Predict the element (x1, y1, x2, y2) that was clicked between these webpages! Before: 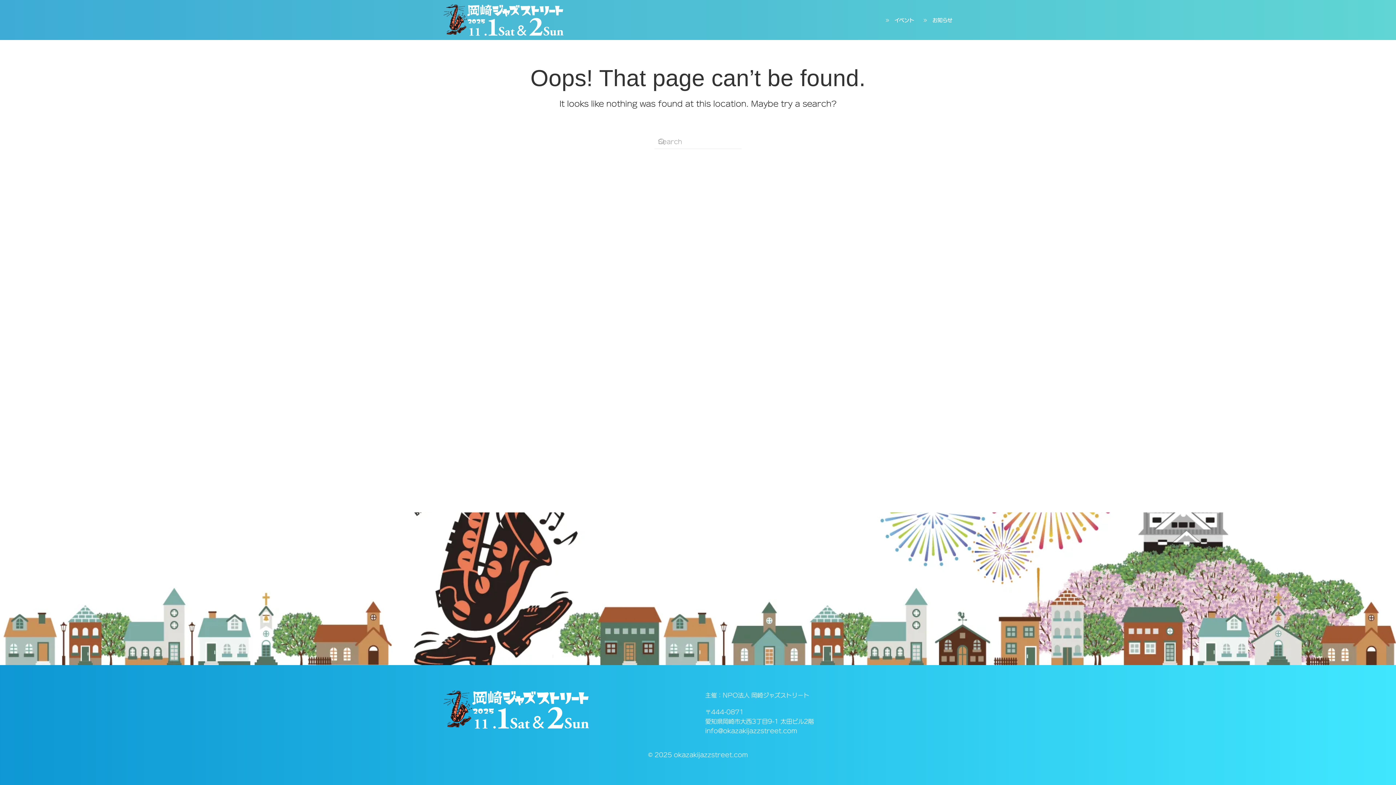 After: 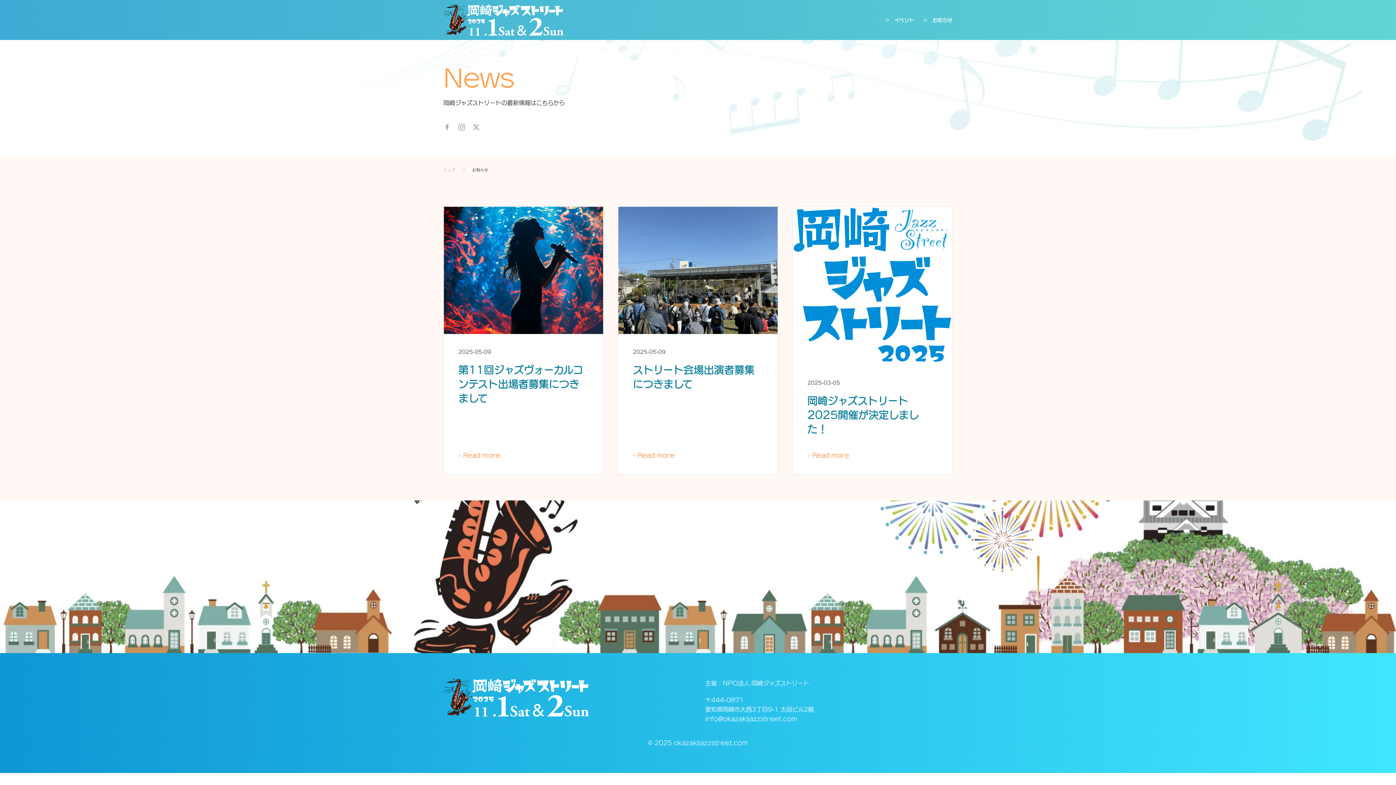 Action: bbox: (921, 16, 952, 24) label: お知らせ